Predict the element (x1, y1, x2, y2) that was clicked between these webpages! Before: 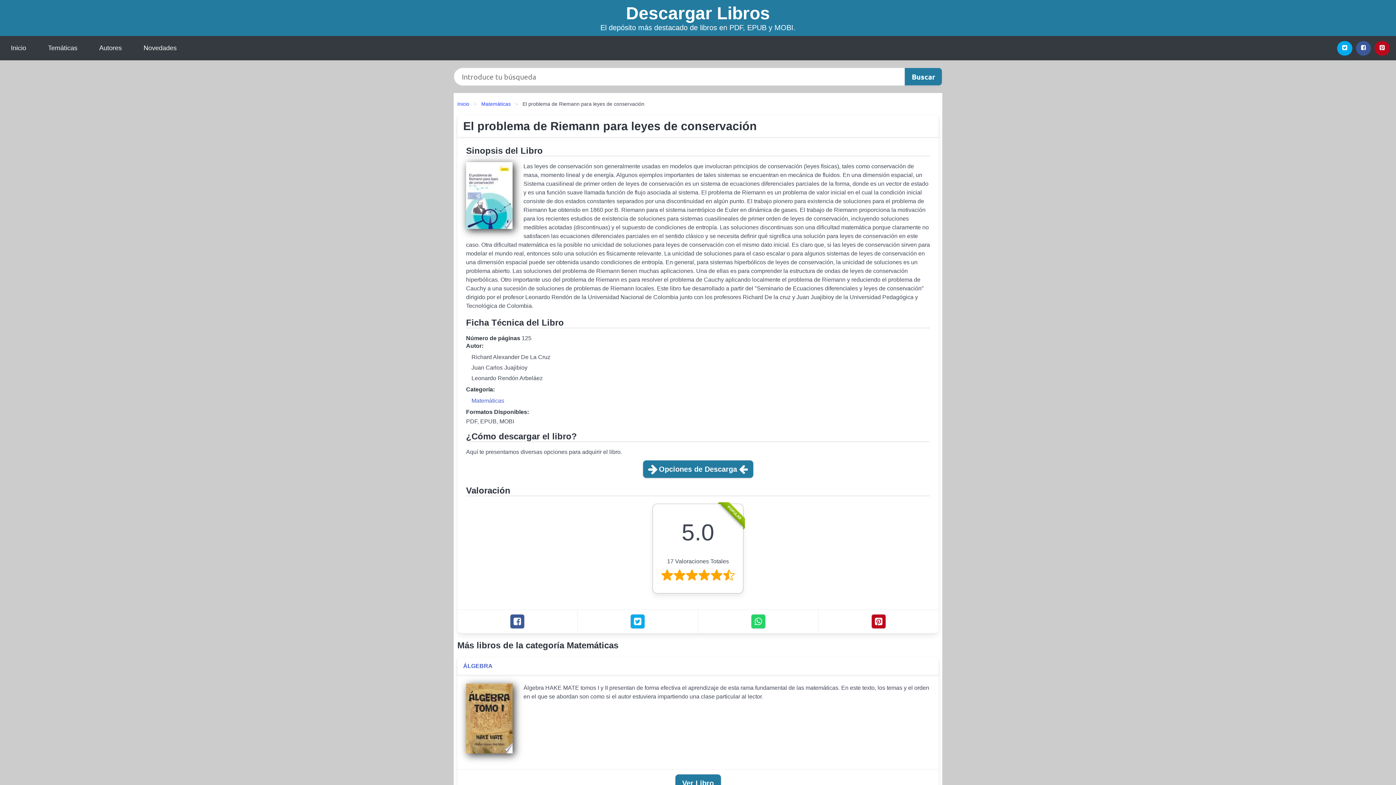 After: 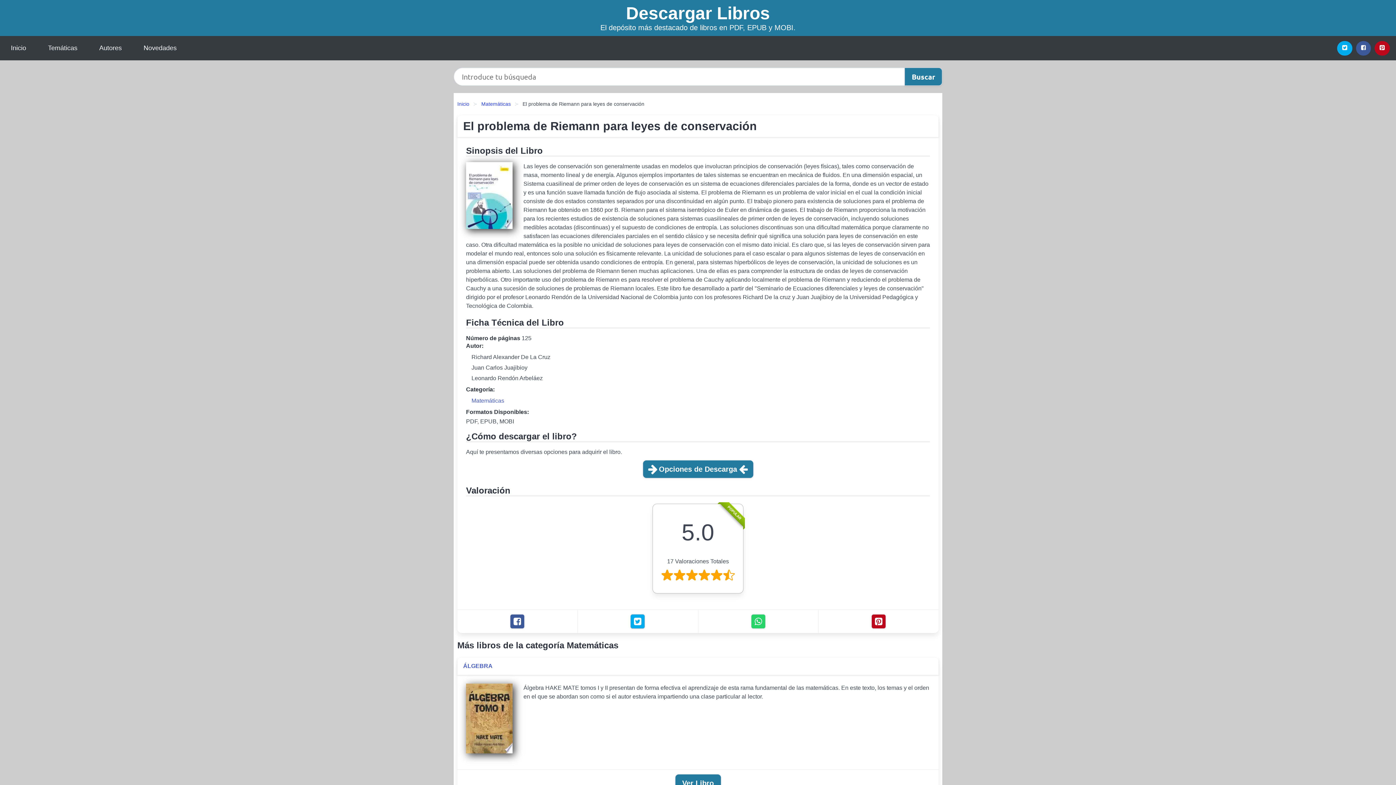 Action: label: Twitter bbox: (630, 614, 645, 629)